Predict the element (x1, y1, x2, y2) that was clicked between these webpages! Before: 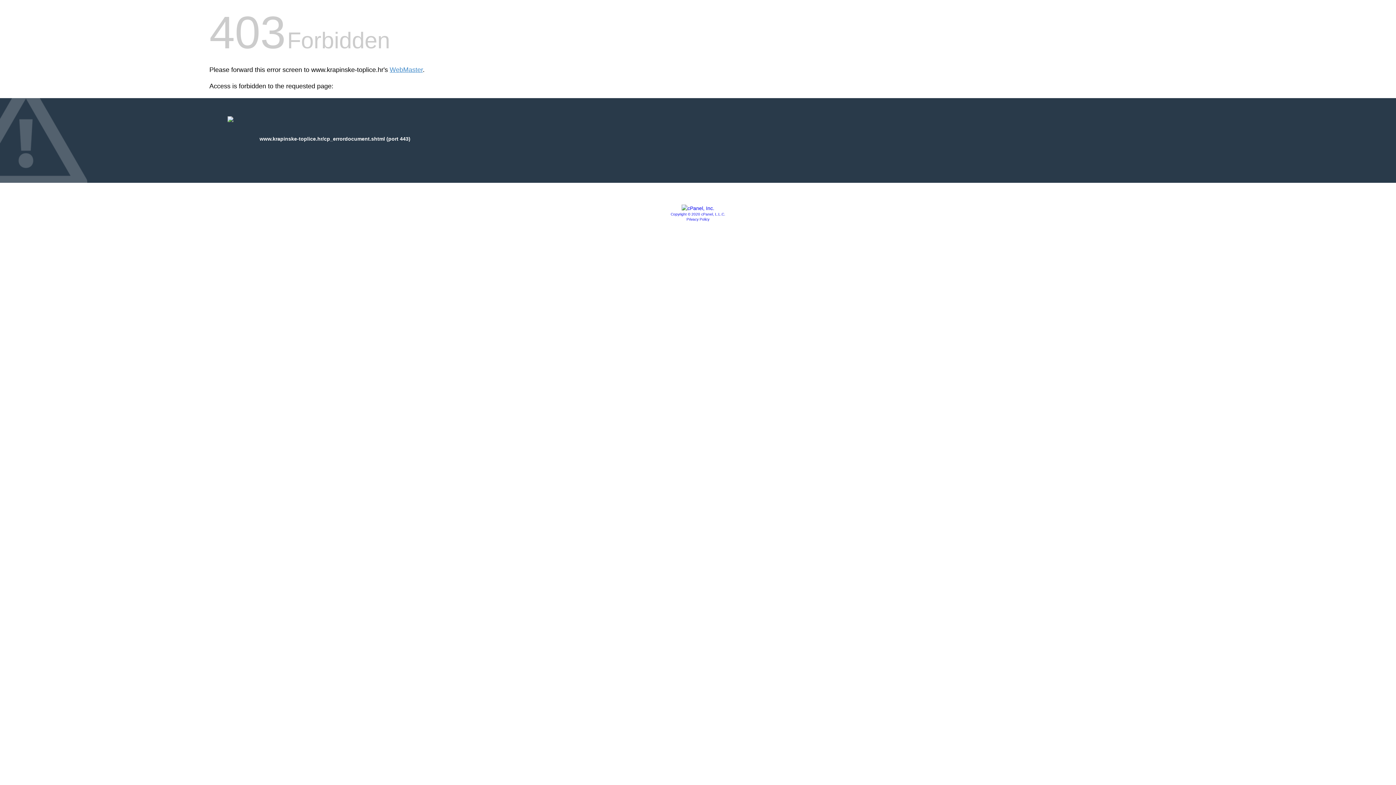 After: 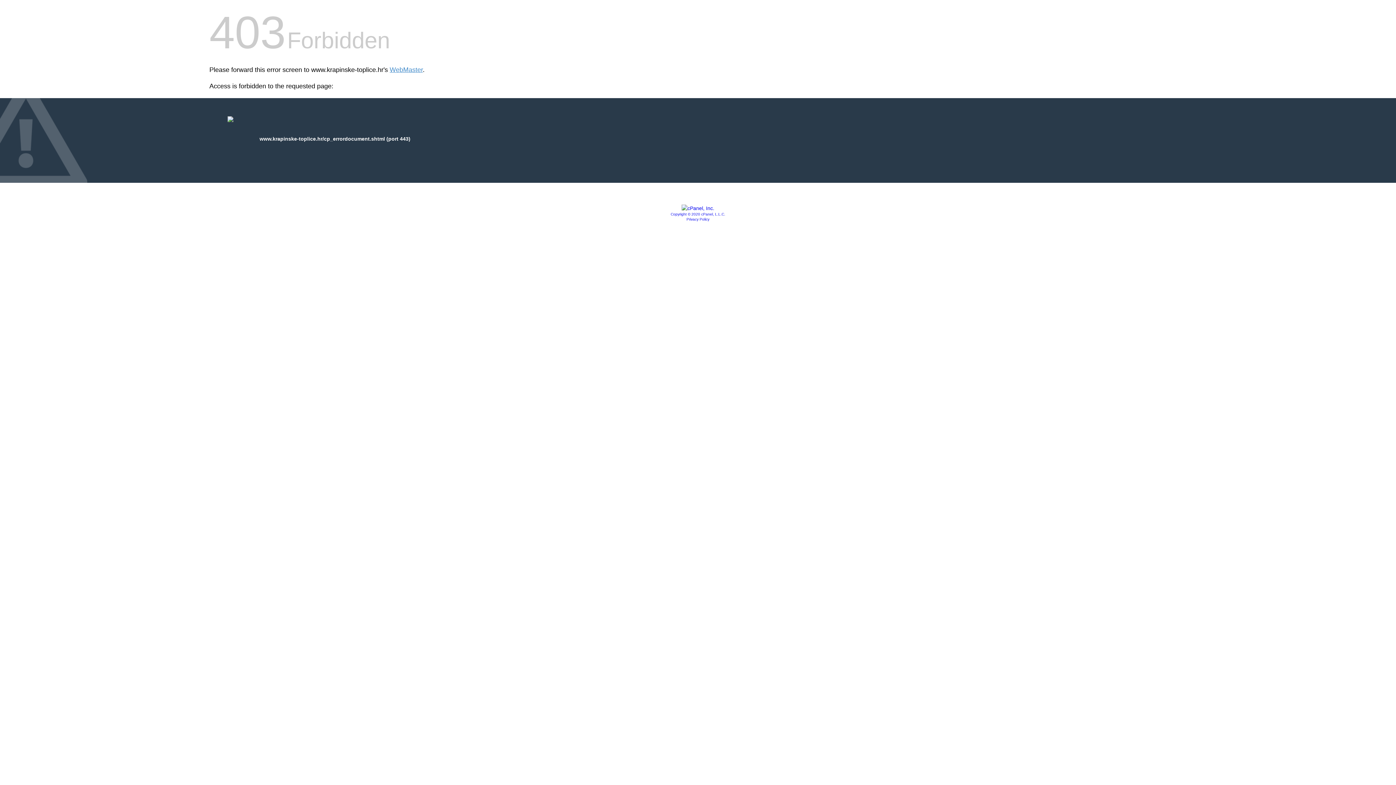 Action: bbox: (686, 217, 709, 221) label: Privacy Policy